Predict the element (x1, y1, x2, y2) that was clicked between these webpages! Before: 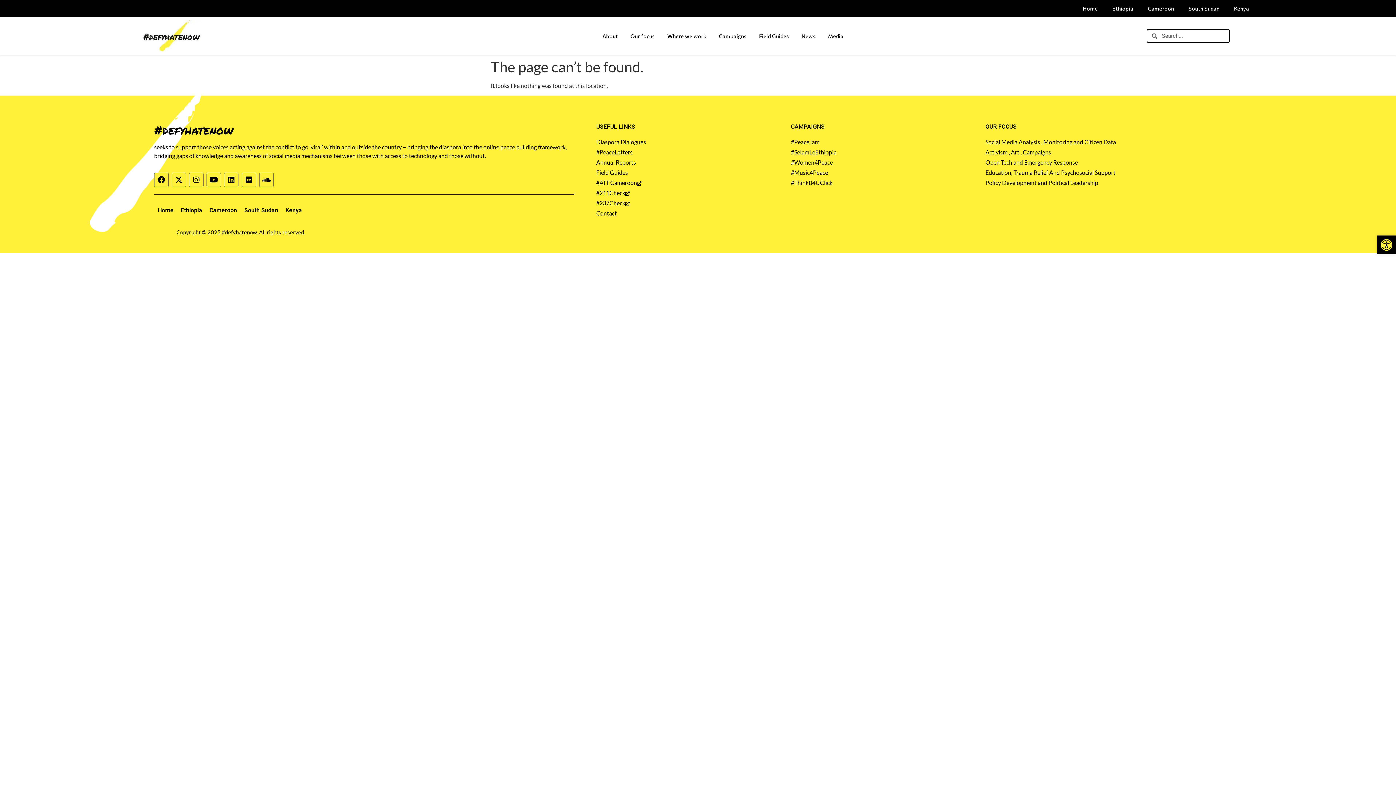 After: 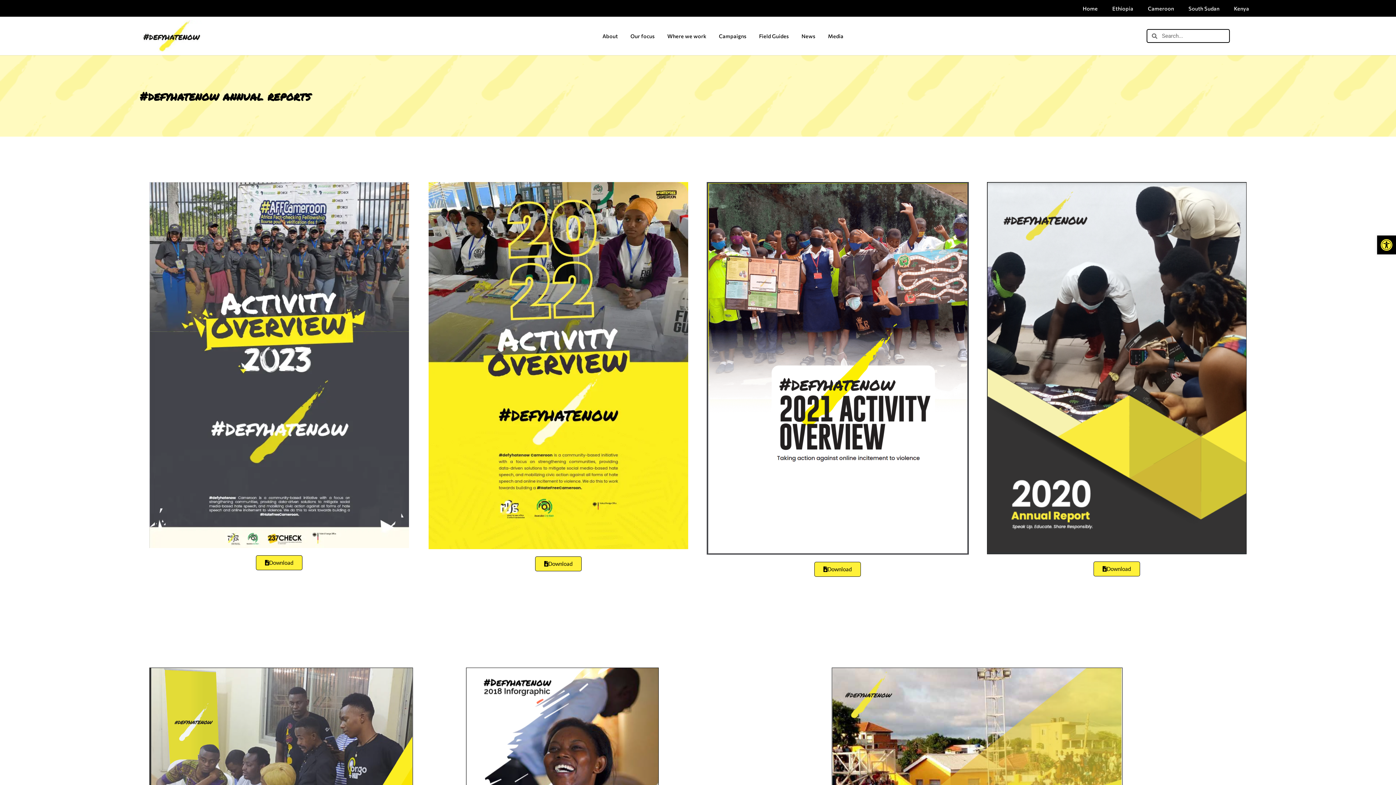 Action: bbox: (596, 157, 769, 167) label: Annual Reports